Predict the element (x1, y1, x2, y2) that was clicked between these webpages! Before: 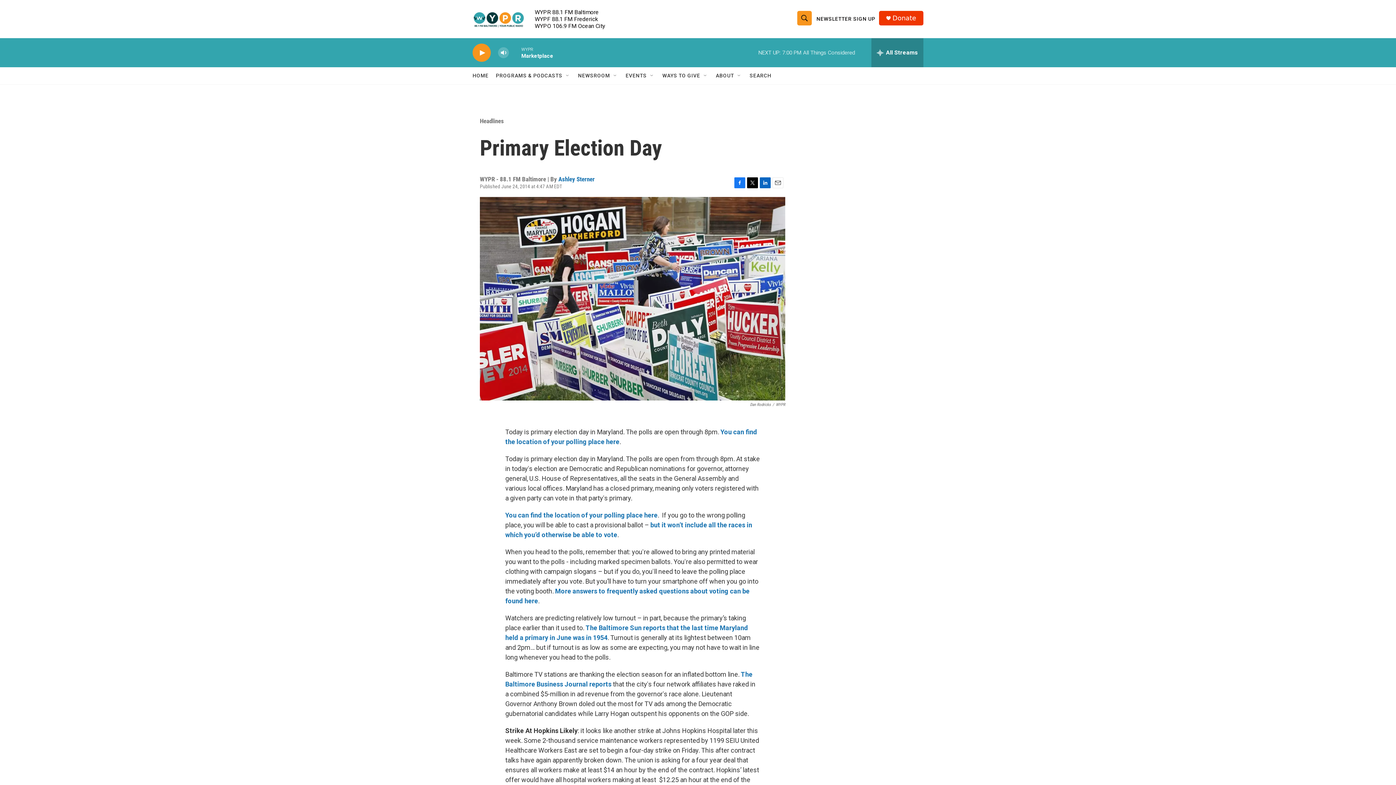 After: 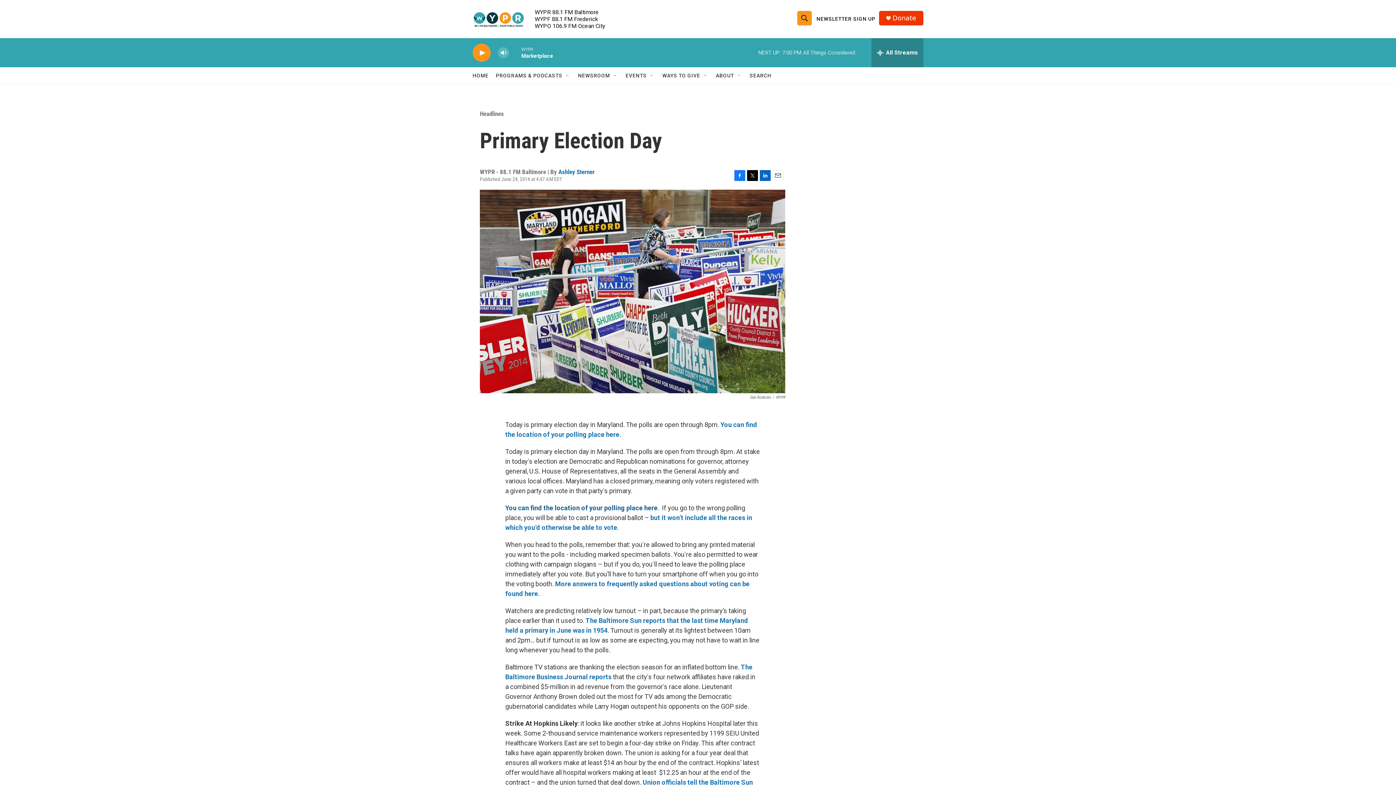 Action: label: You can find the location of your polling place here bbox: (505, 511, 657, 519)